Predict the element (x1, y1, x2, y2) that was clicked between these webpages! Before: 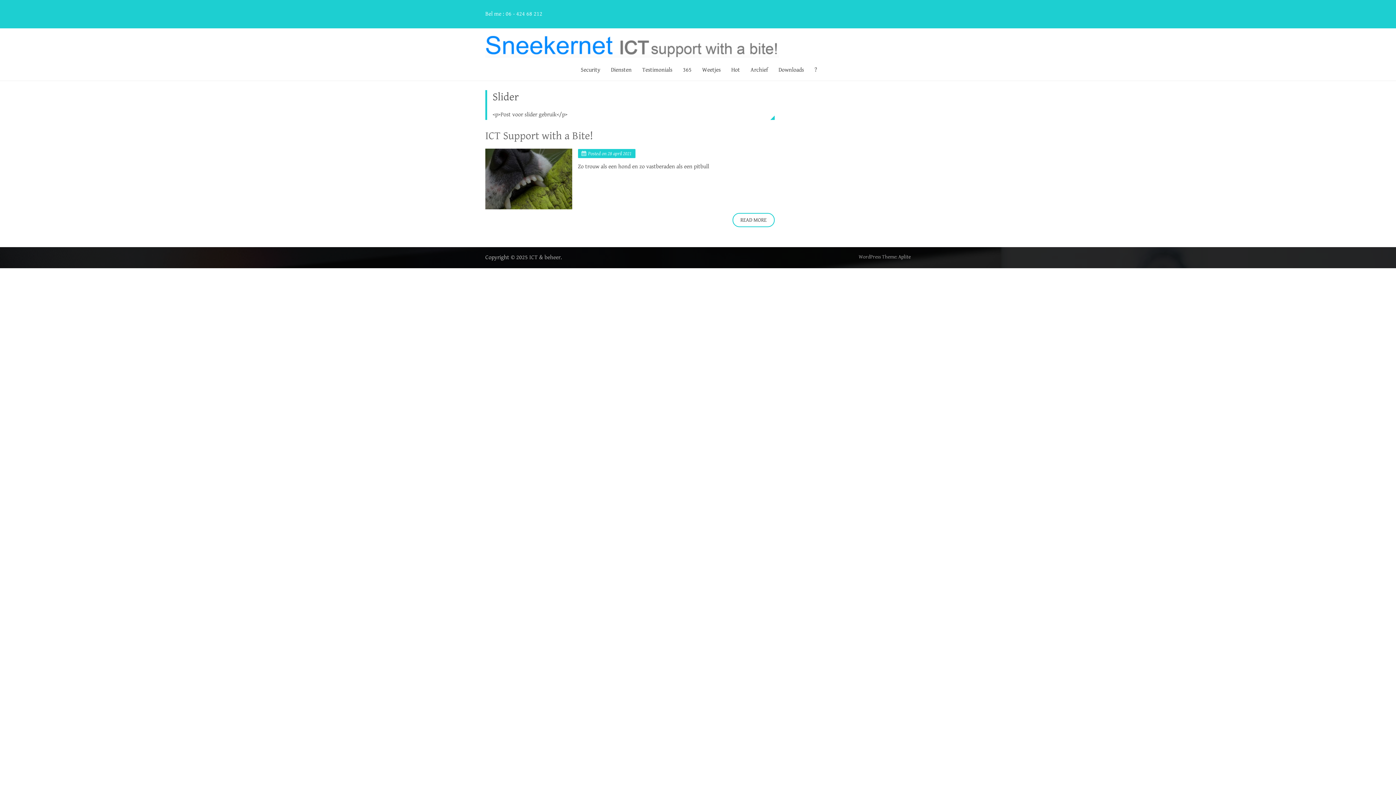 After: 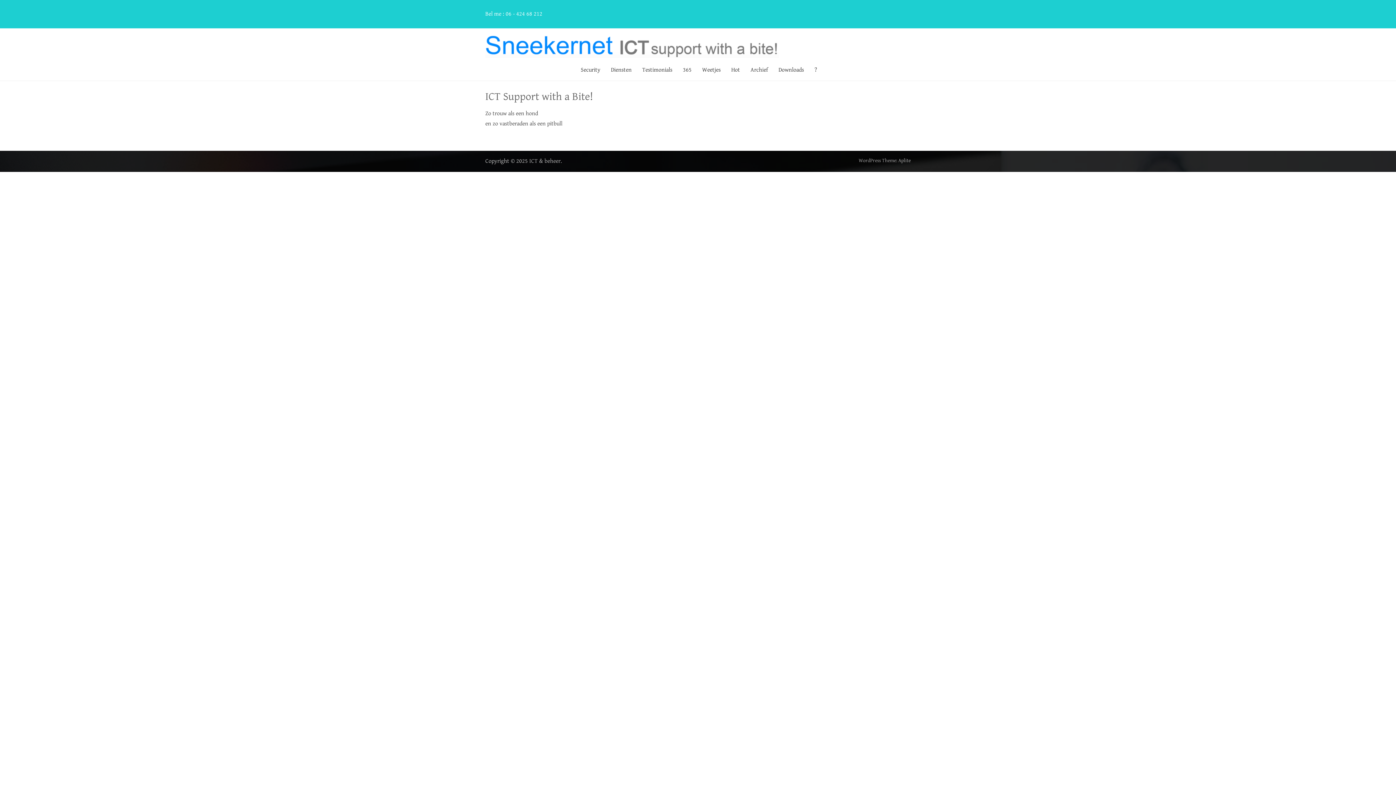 Action: bbox: (732, 213, 774, 227) label: READ MORE